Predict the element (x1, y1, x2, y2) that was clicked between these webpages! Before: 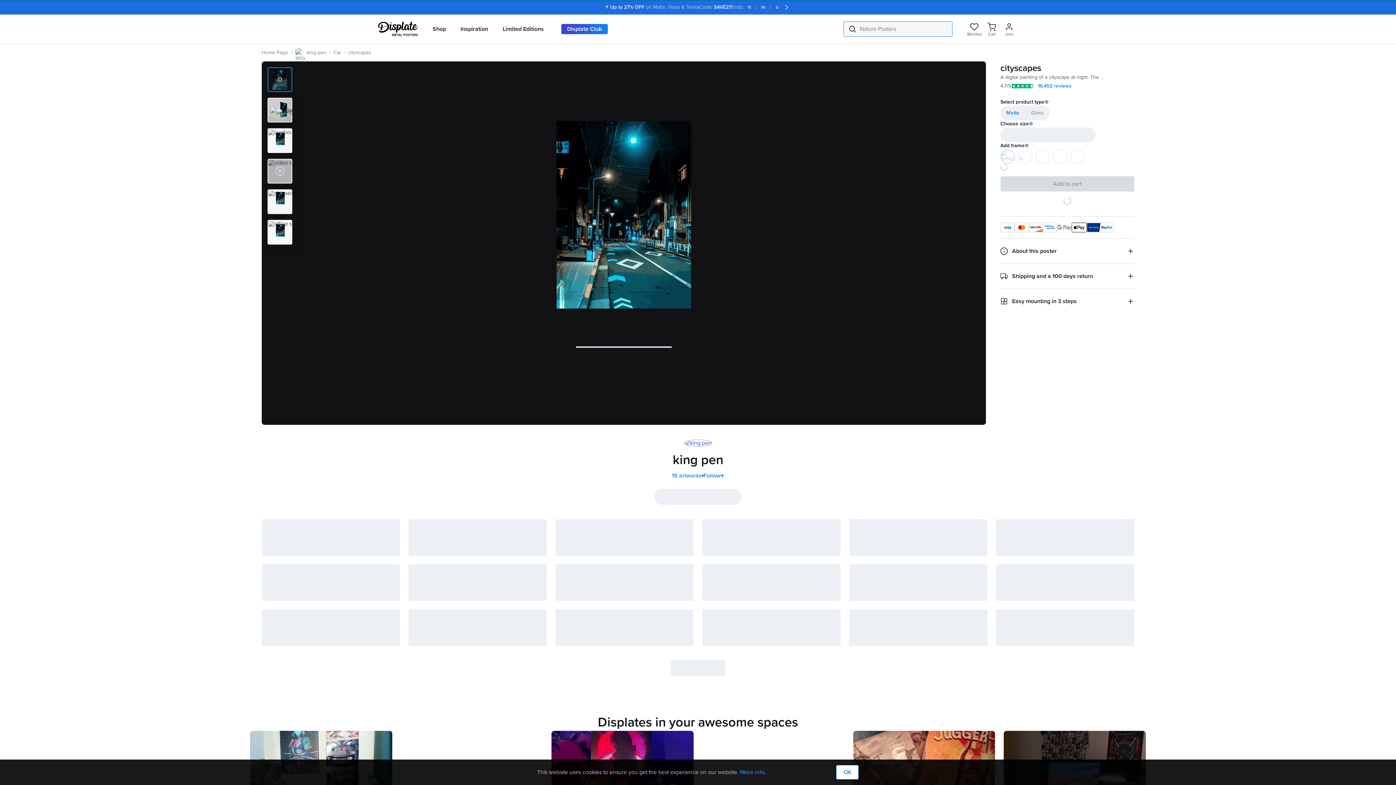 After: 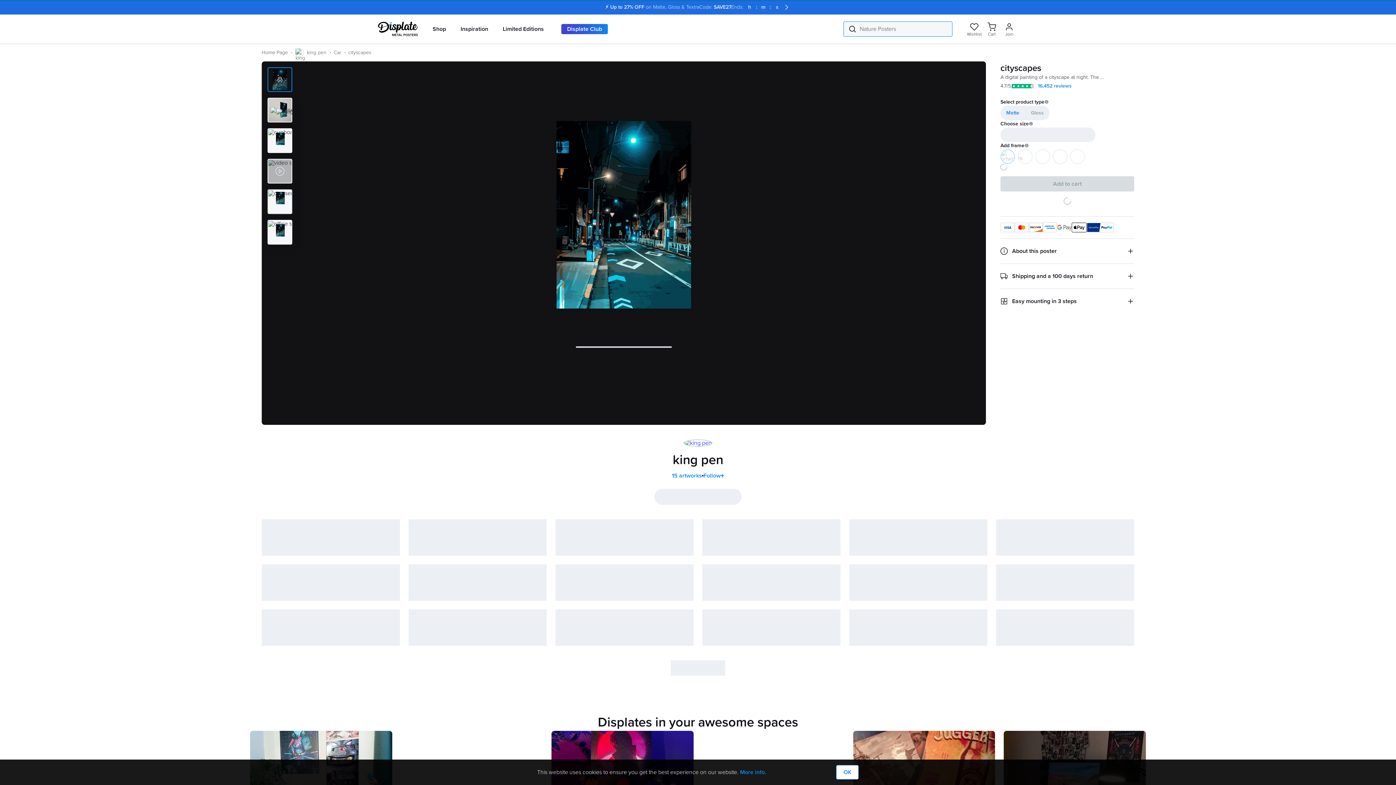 Action: bbox: (268, 190, 291, 213)